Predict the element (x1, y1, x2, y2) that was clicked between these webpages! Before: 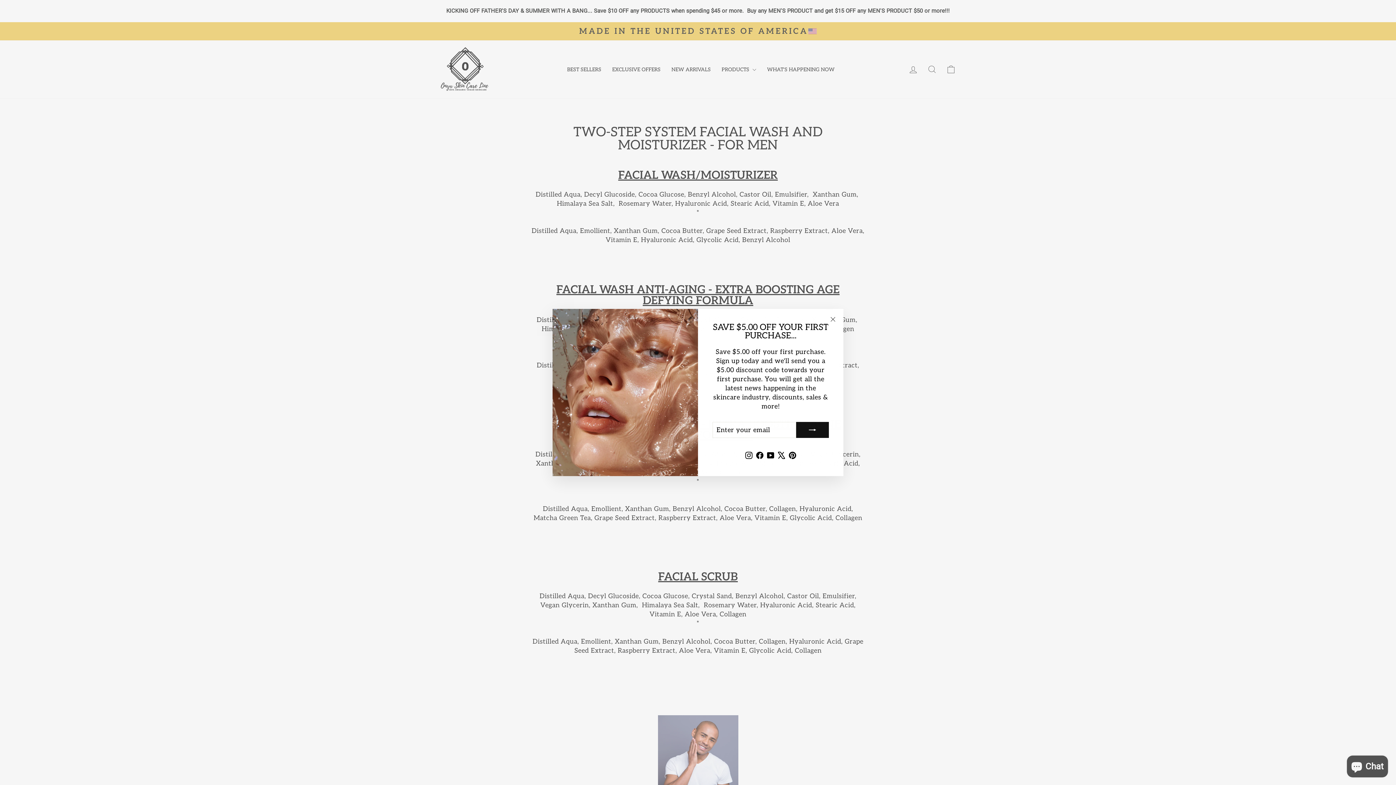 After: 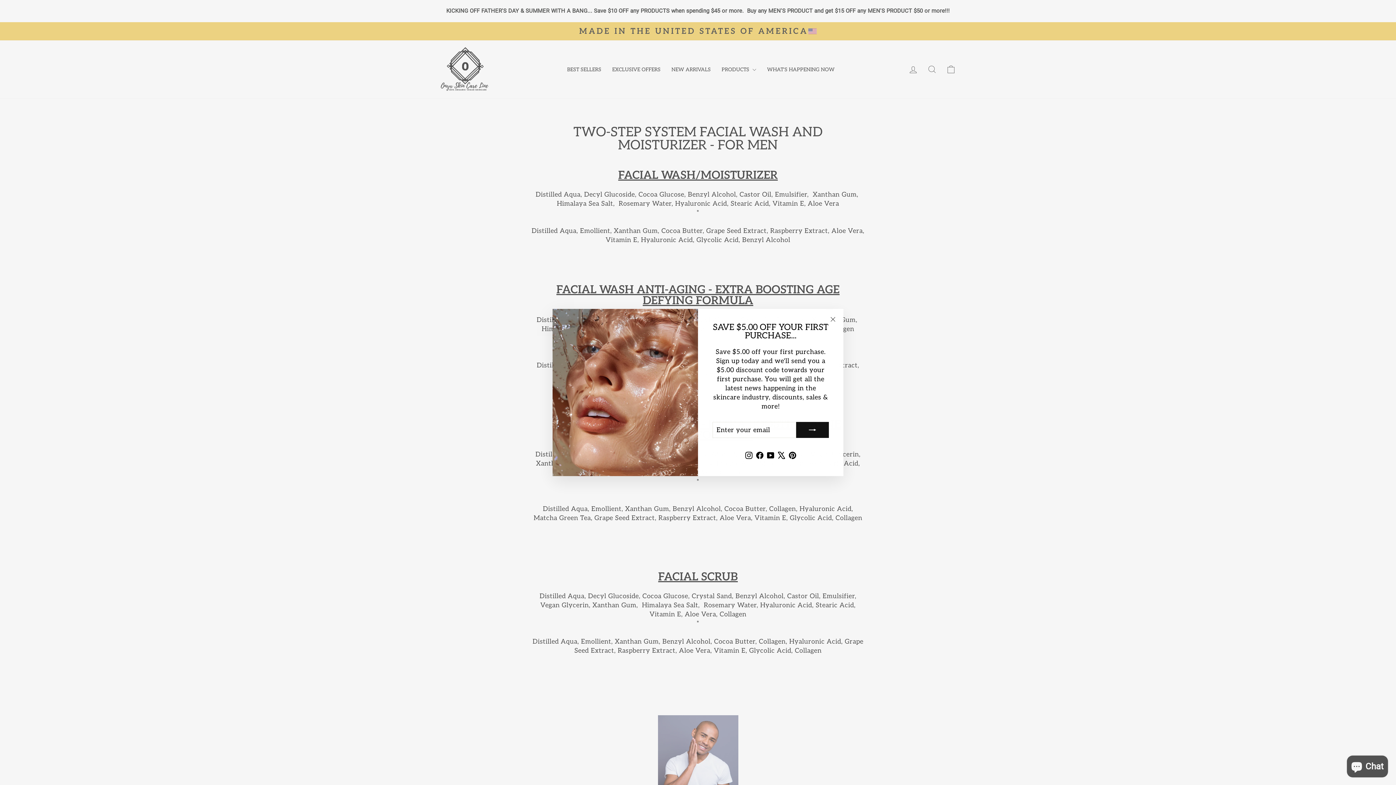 Action: label: Pinterest bbox: (787, 449, 798, 461)